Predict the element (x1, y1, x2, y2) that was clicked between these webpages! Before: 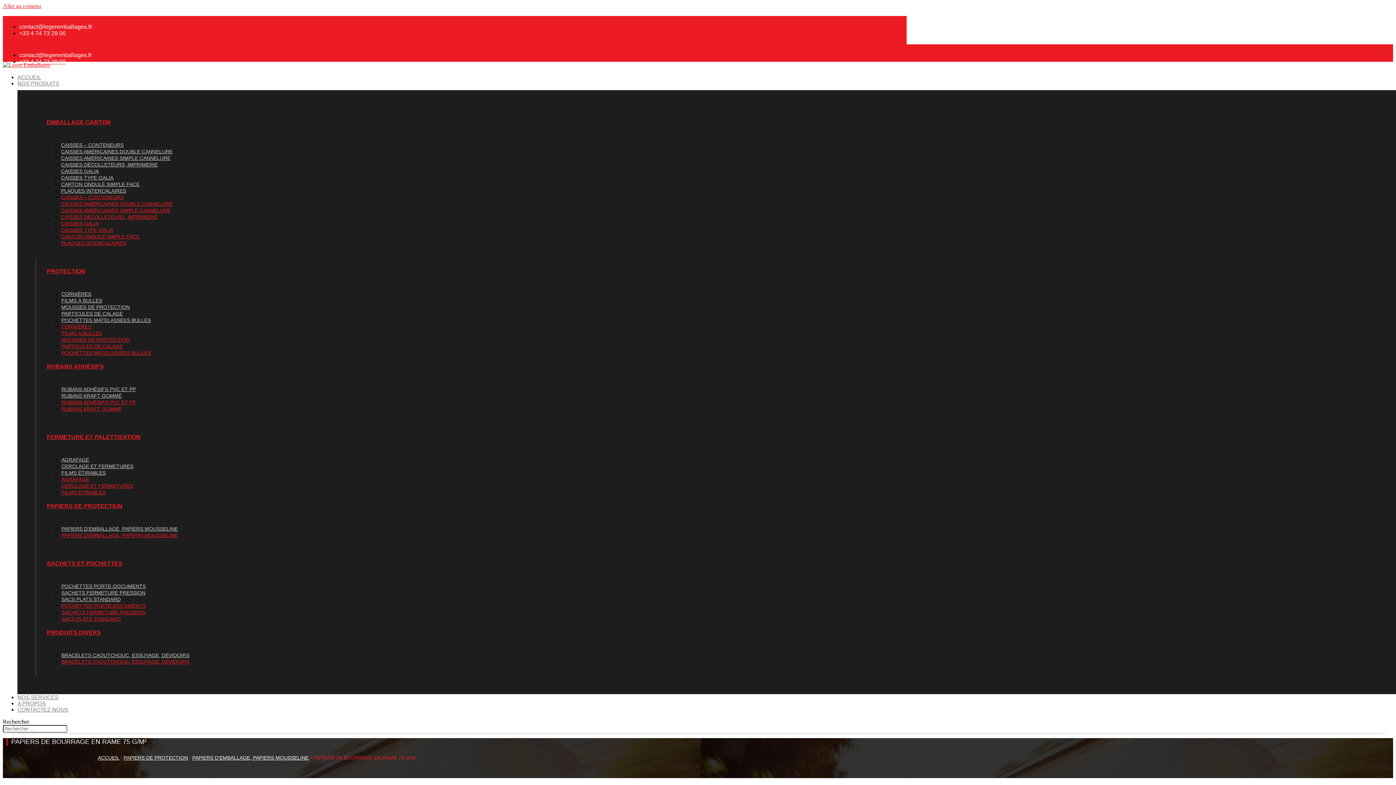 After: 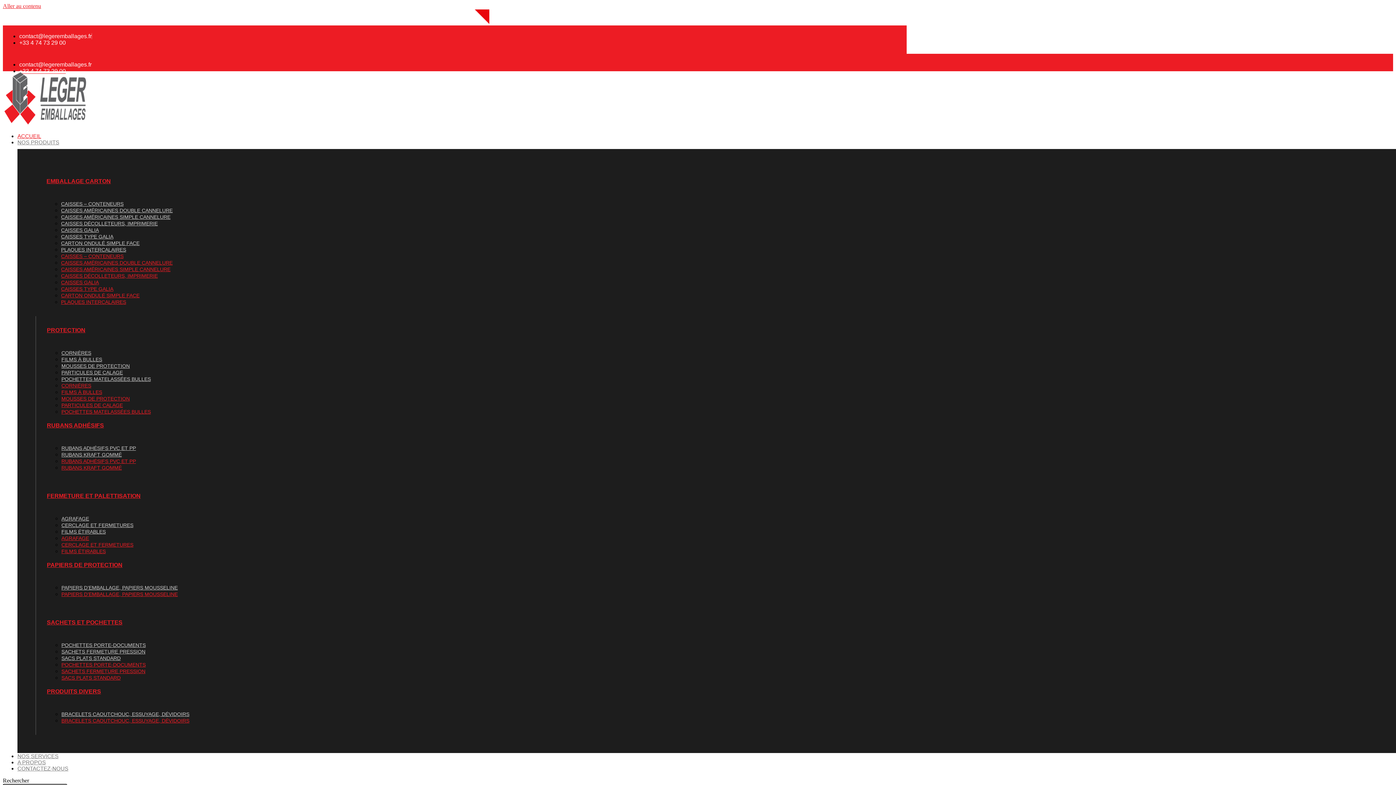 Action: label: ACCUEIL bbox: (17, 74, 274, 80)